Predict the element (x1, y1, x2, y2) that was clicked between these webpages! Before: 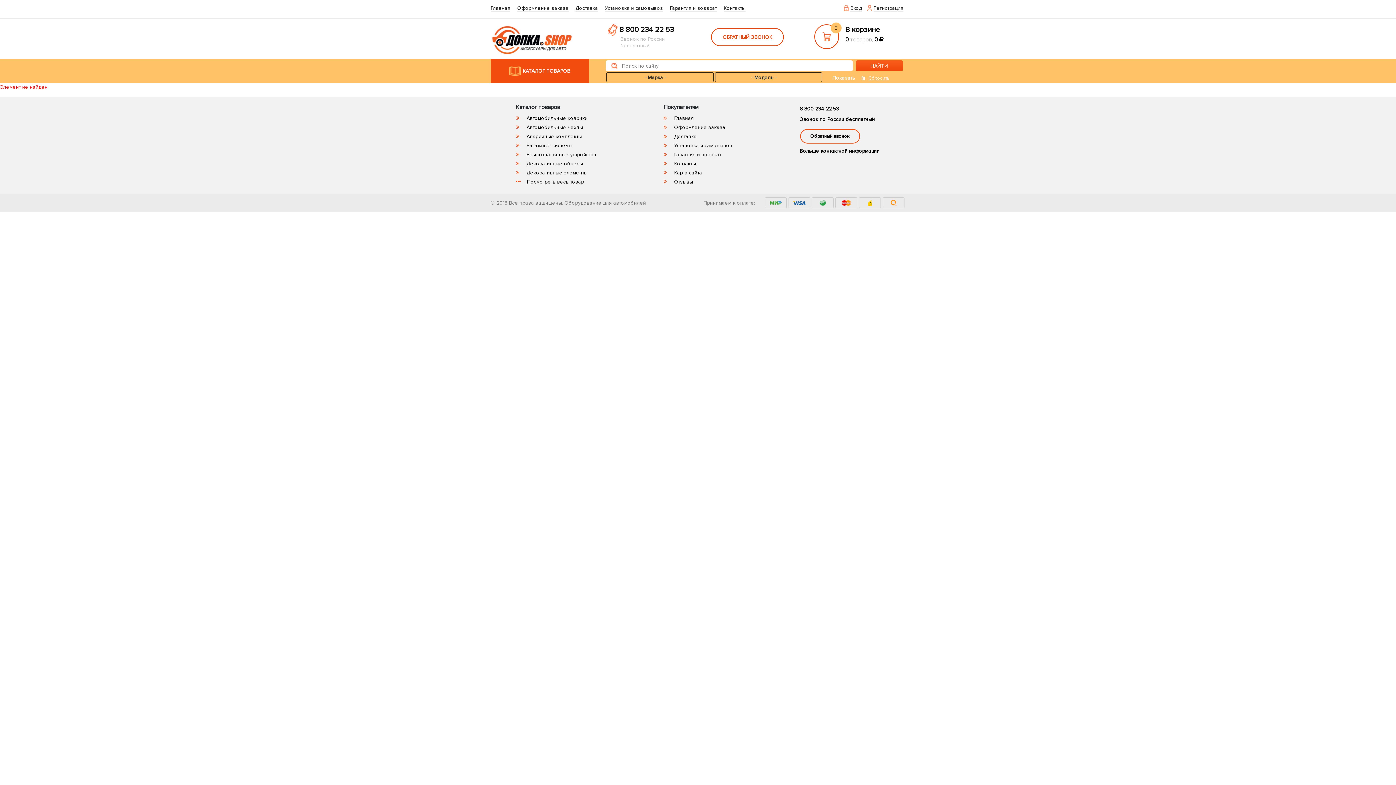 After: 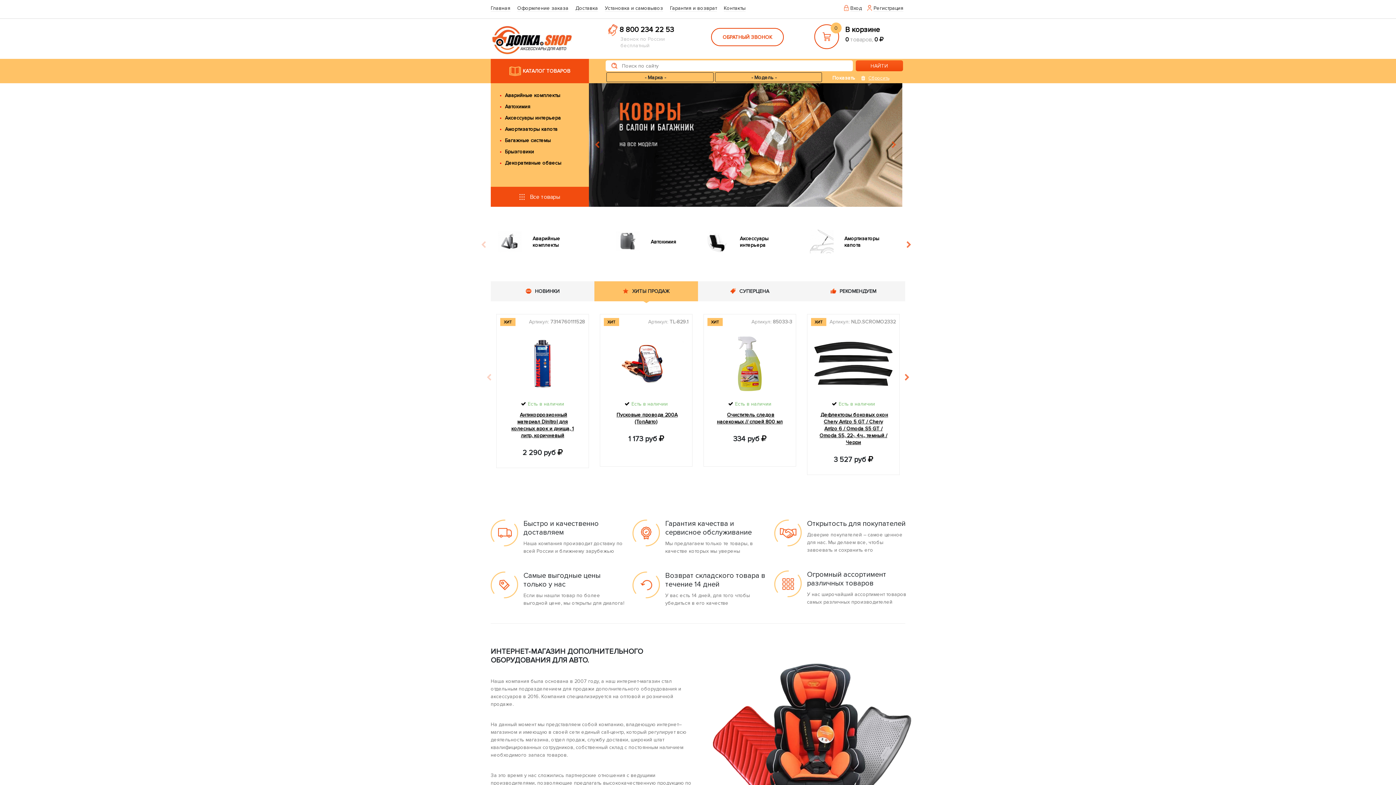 Action: bbox: (490, 36, 573, 43)